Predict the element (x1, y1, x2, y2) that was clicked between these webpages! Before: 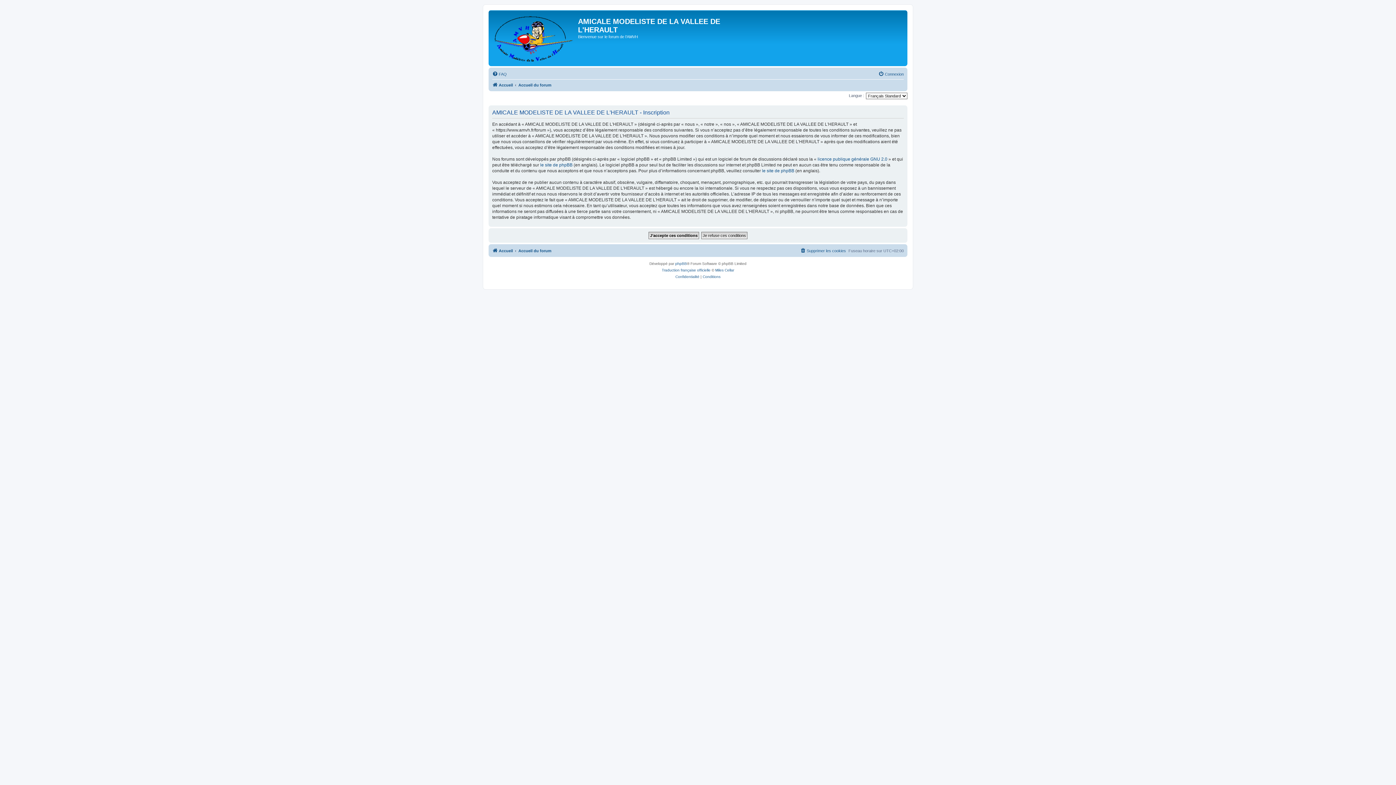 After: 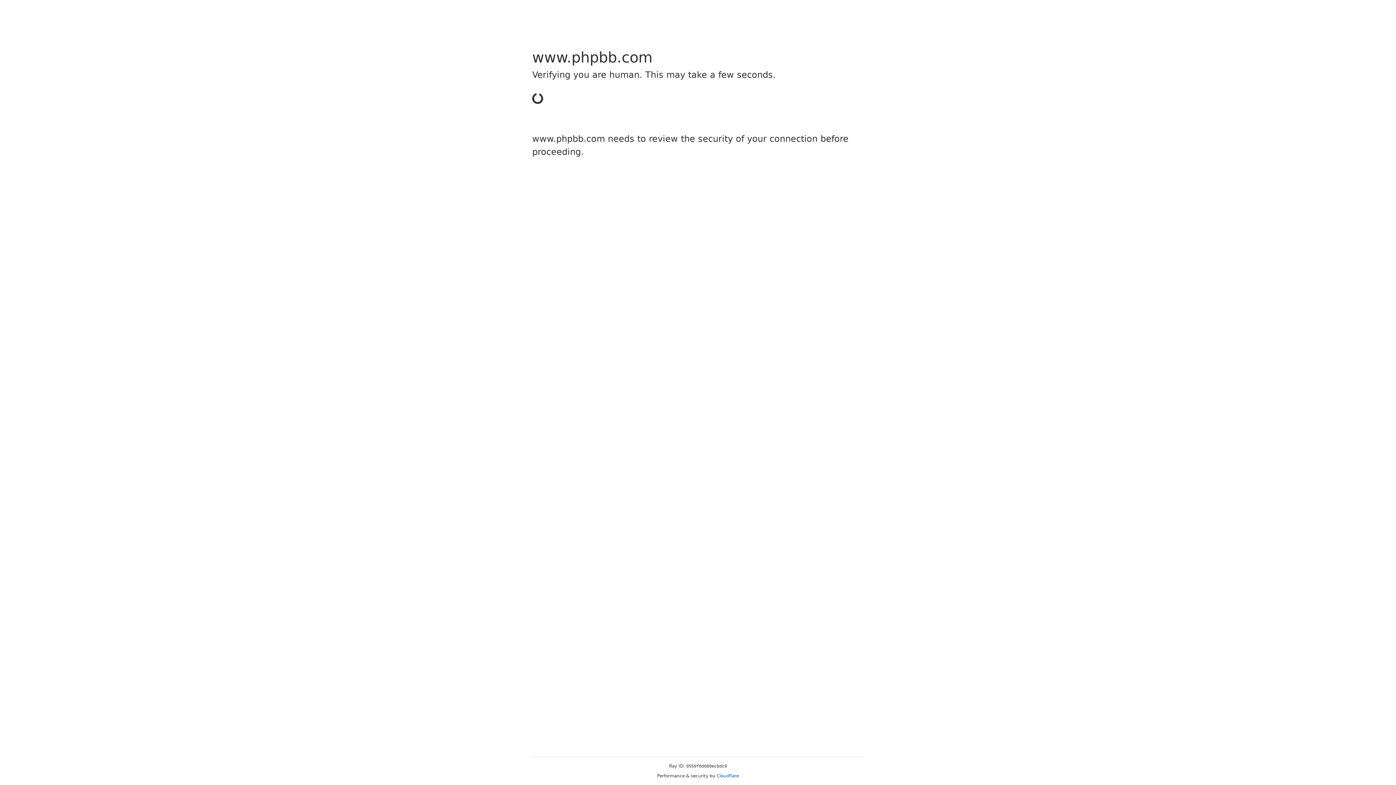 Action: bbox: (662, 267, 710, 273) label: Traduction française officielle